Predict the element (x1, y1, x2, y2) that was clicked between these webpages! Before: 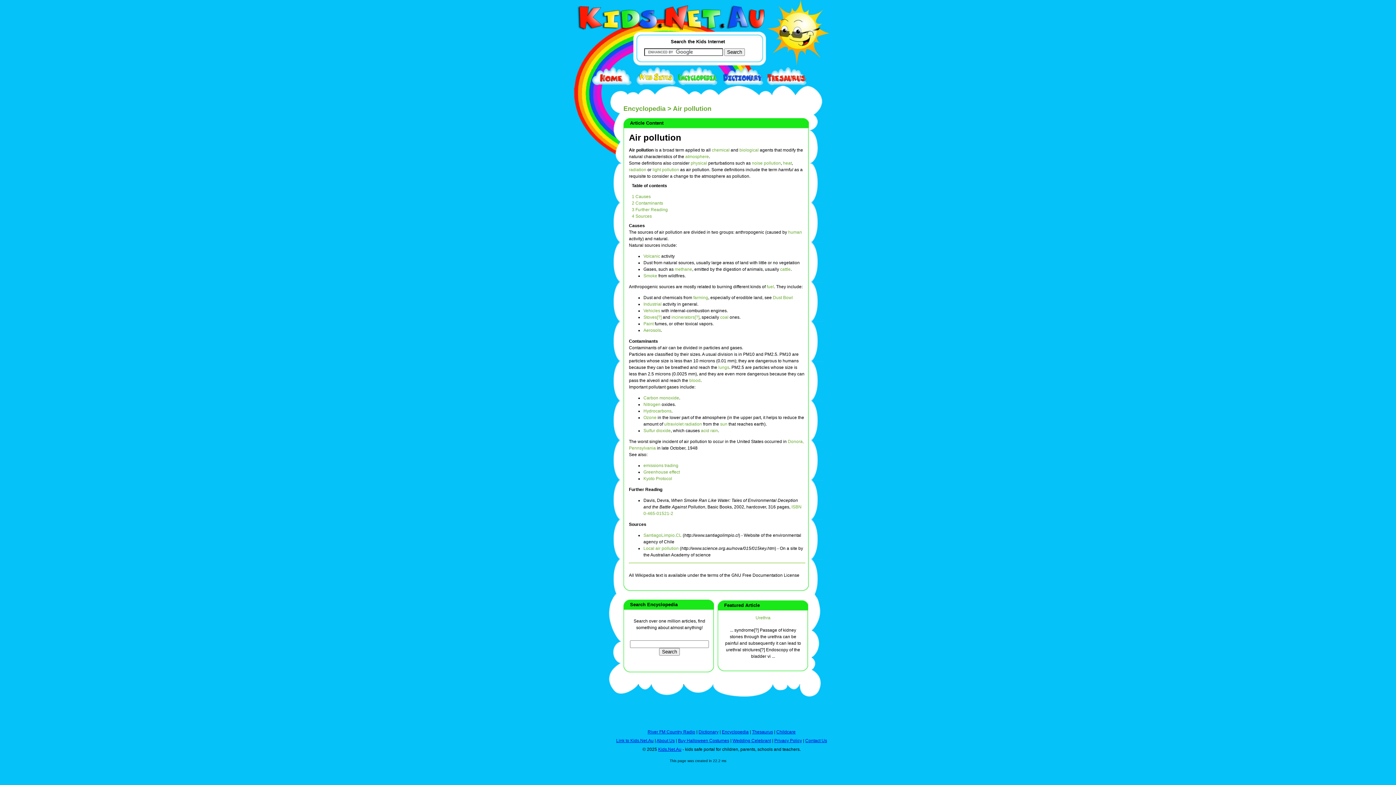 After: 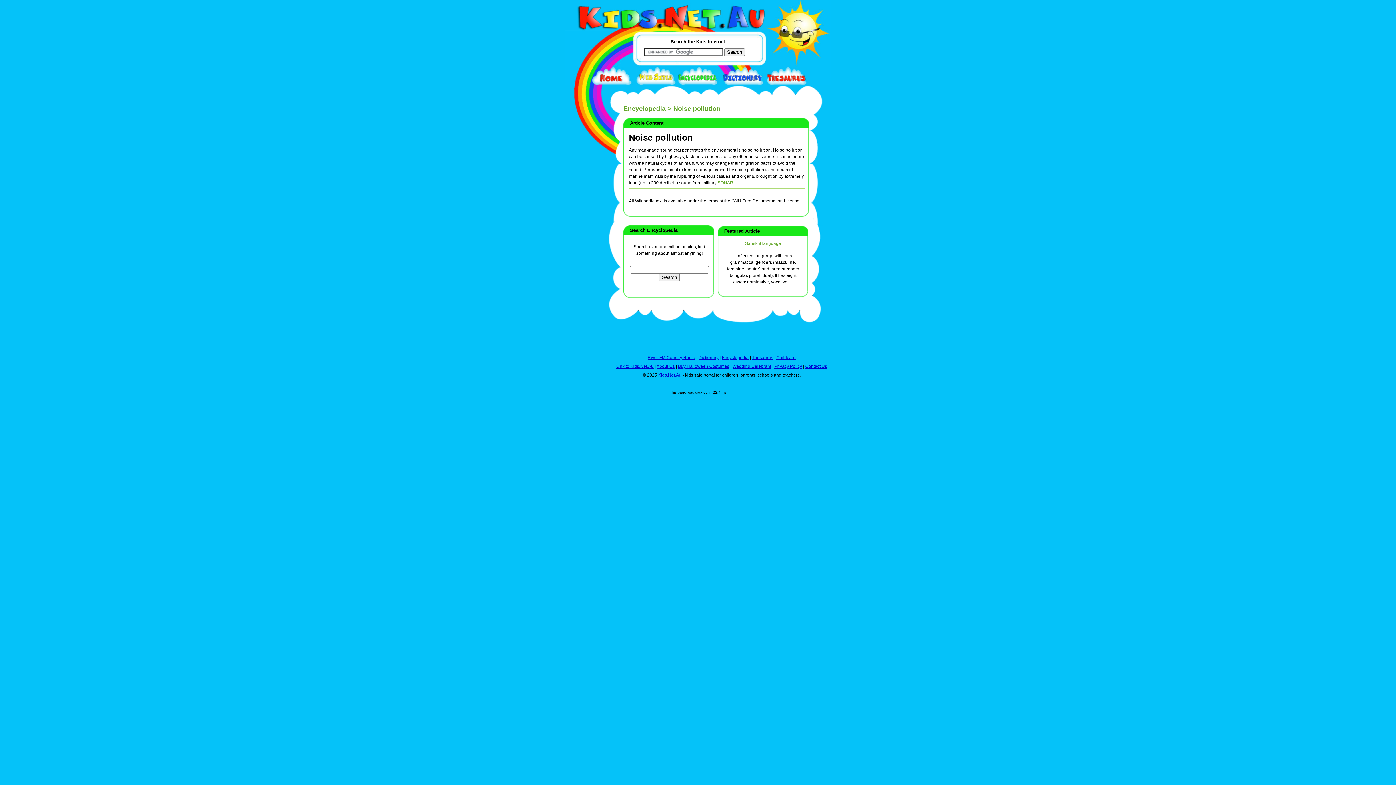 Action: bbox: (752, 160, 781, 165) label: noise pollution